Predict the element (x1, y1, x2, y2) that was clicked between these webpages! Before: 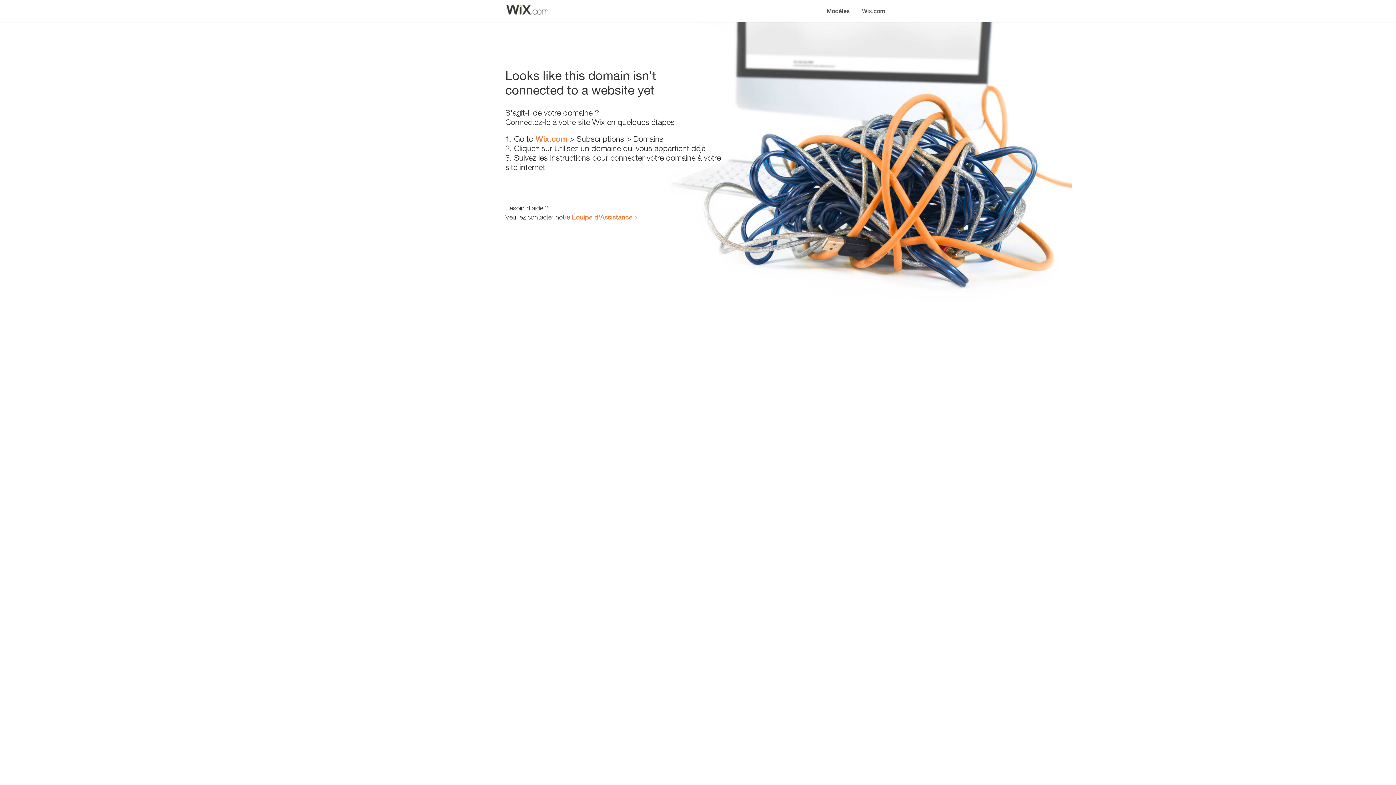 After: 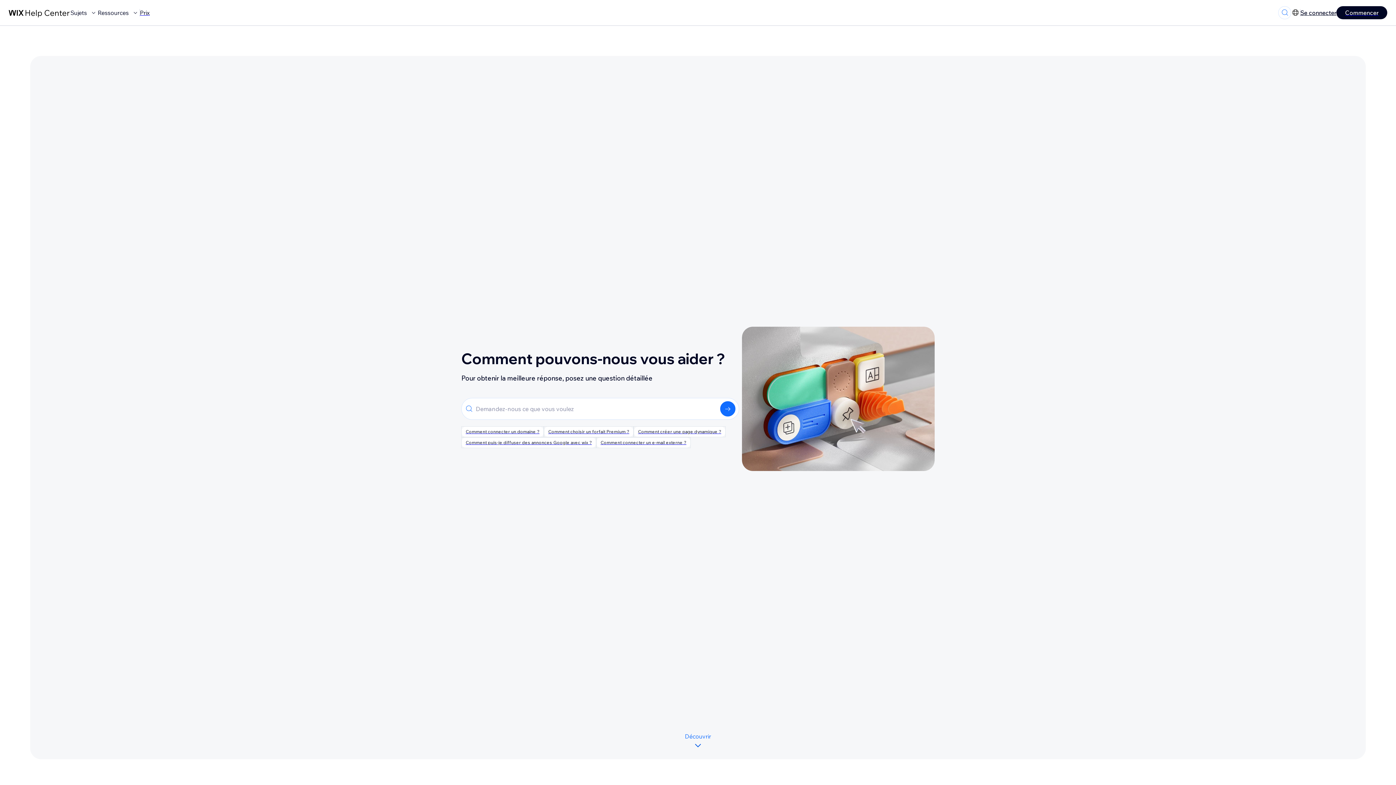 Action: label: Équipe d'Assistance bbox: (572, 213, 632, 221)